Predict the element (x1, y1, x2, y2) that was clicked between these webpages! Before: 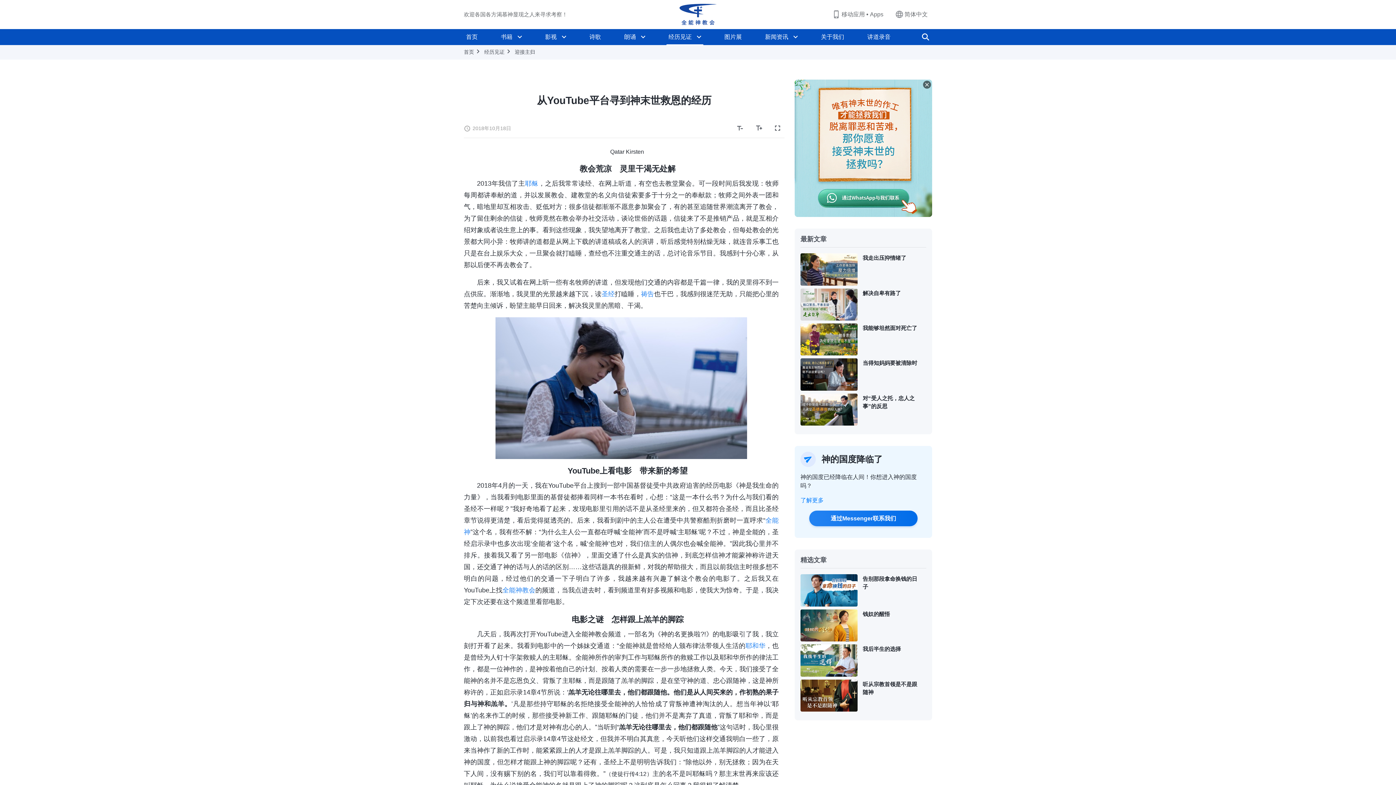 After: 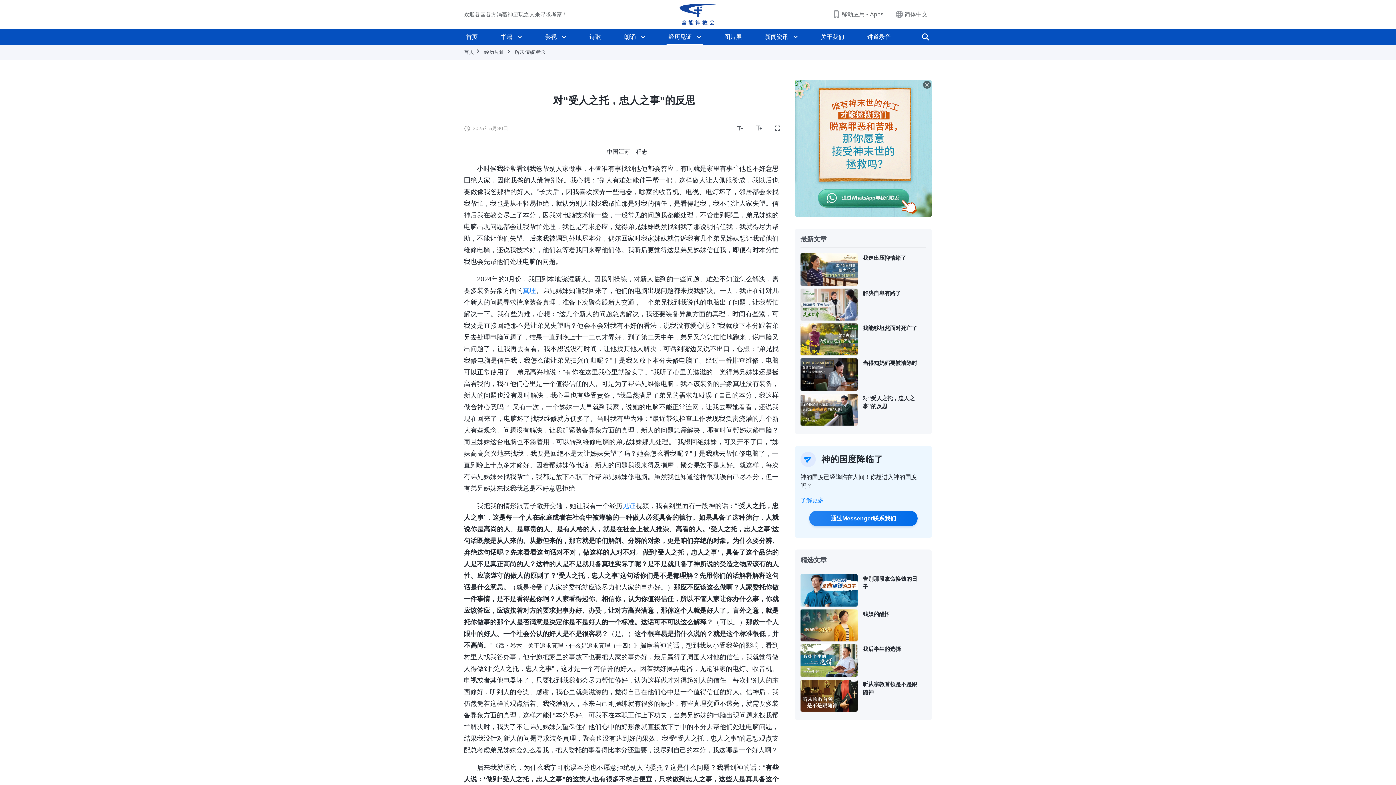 Action: label: 对“受人之托，忠人之事”的反思 bbox: (862, 394, 920, 410)